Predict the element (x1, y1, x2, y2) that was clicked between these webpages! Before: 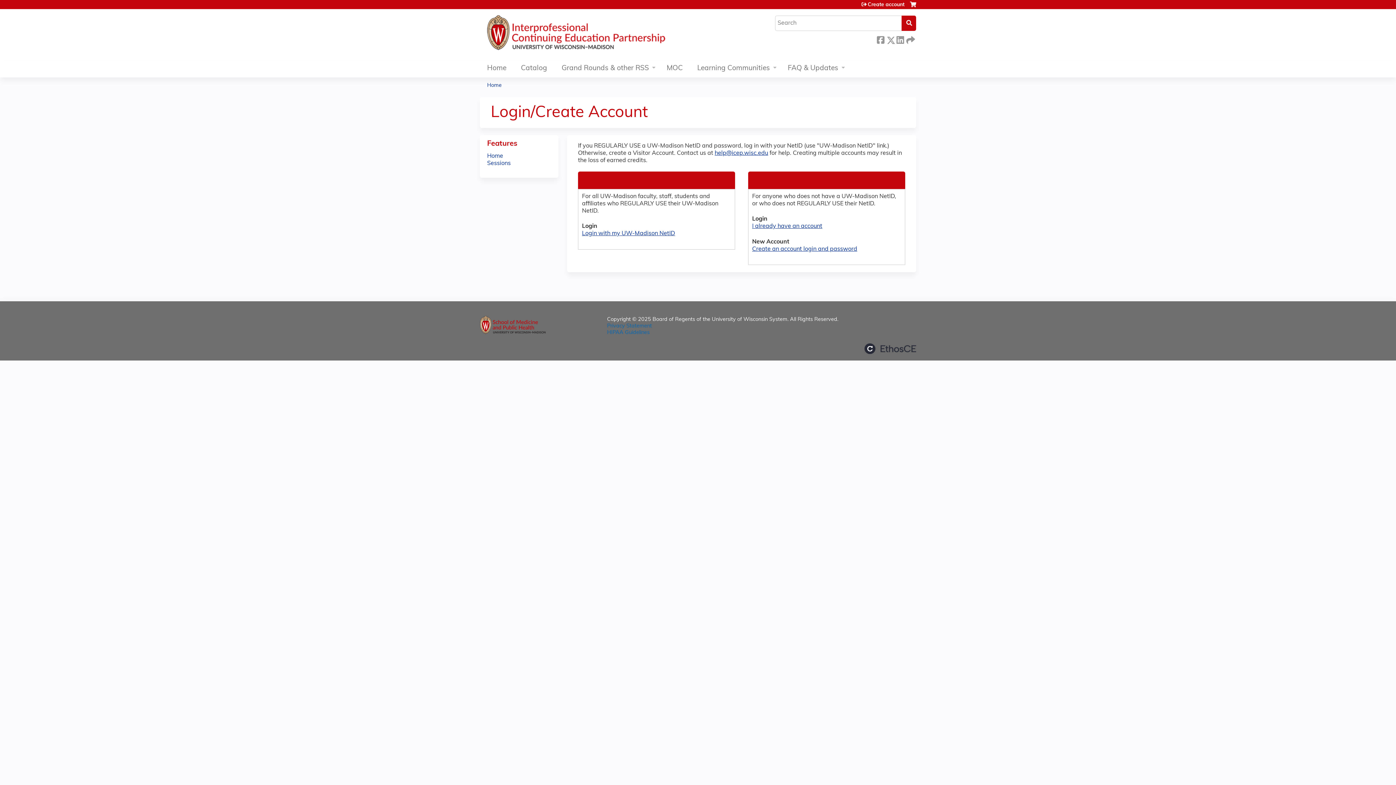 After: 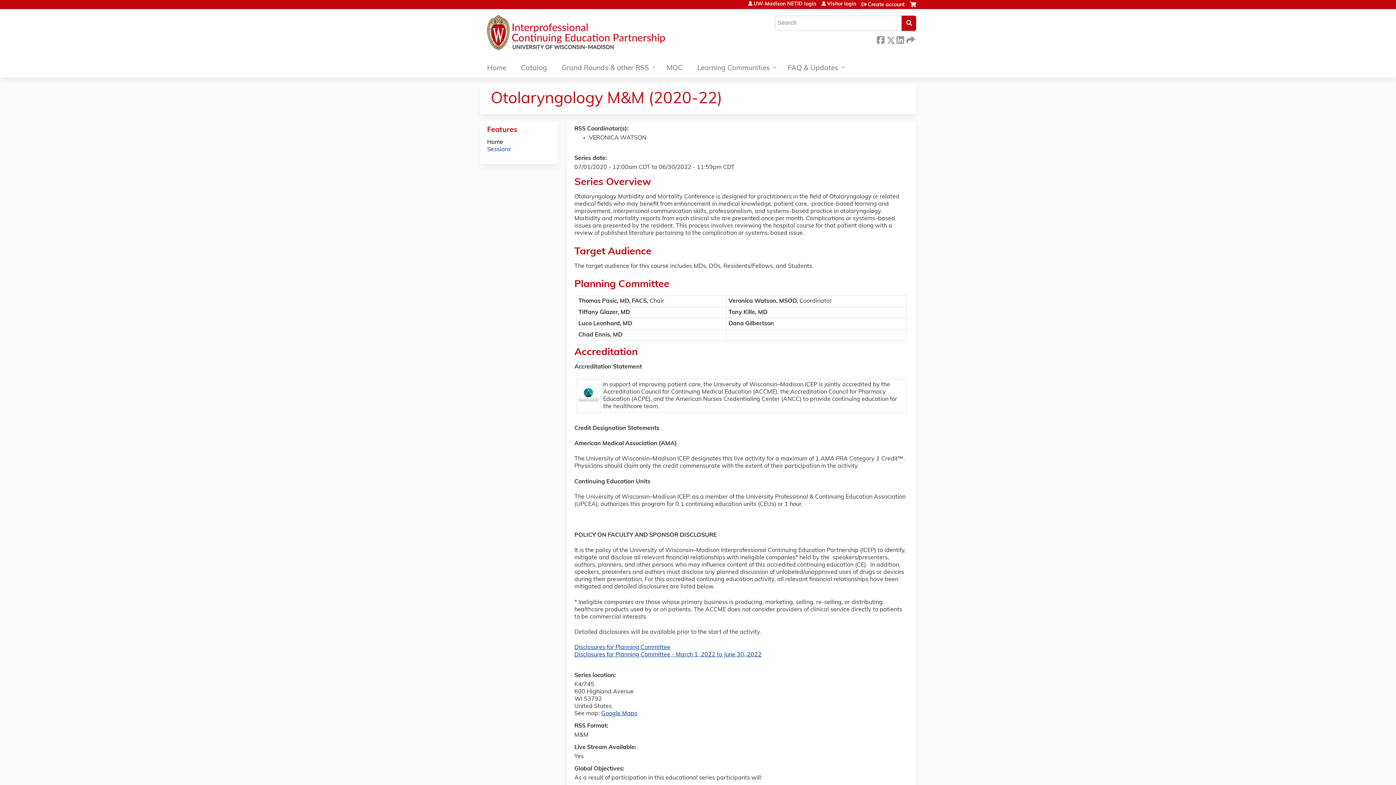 Action: bbox: (487, 153, 503, 159) label: Home